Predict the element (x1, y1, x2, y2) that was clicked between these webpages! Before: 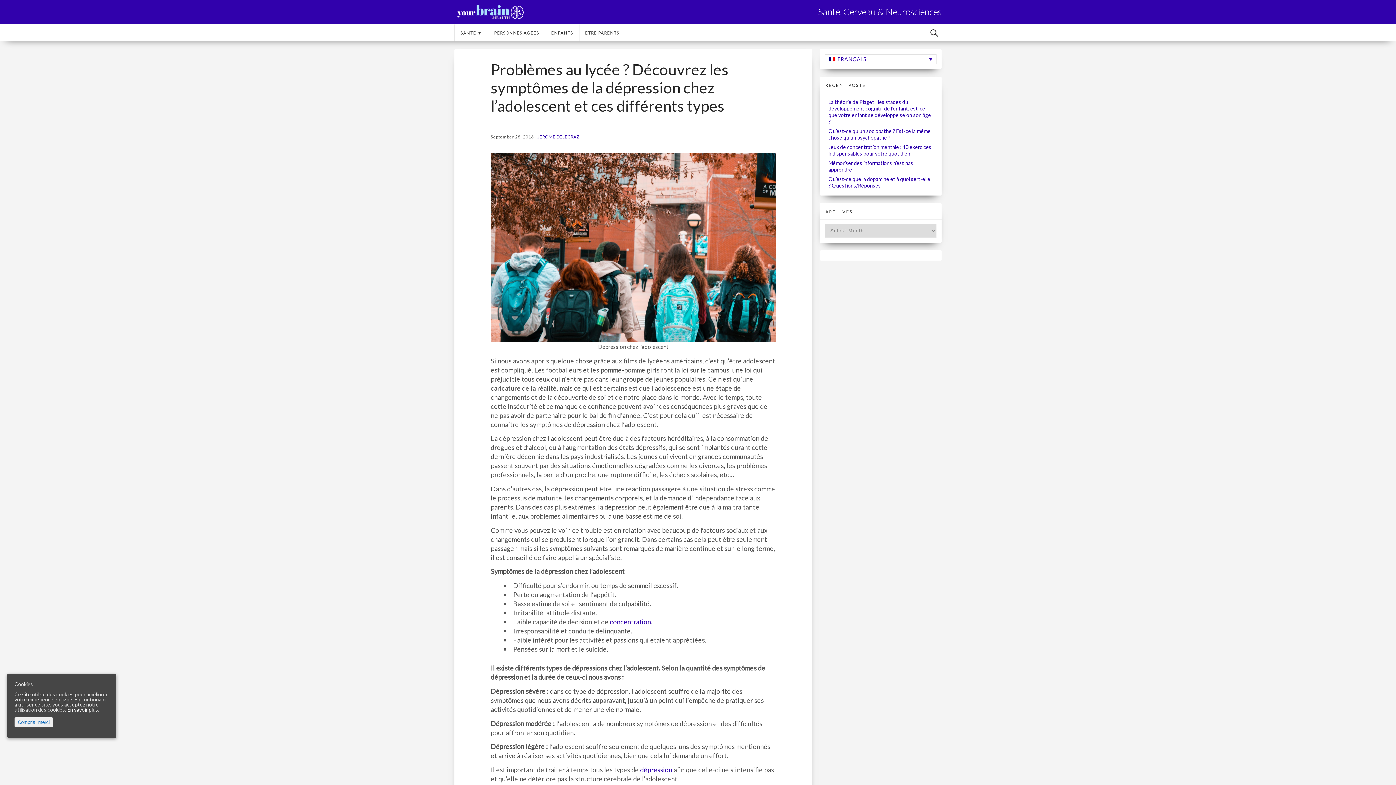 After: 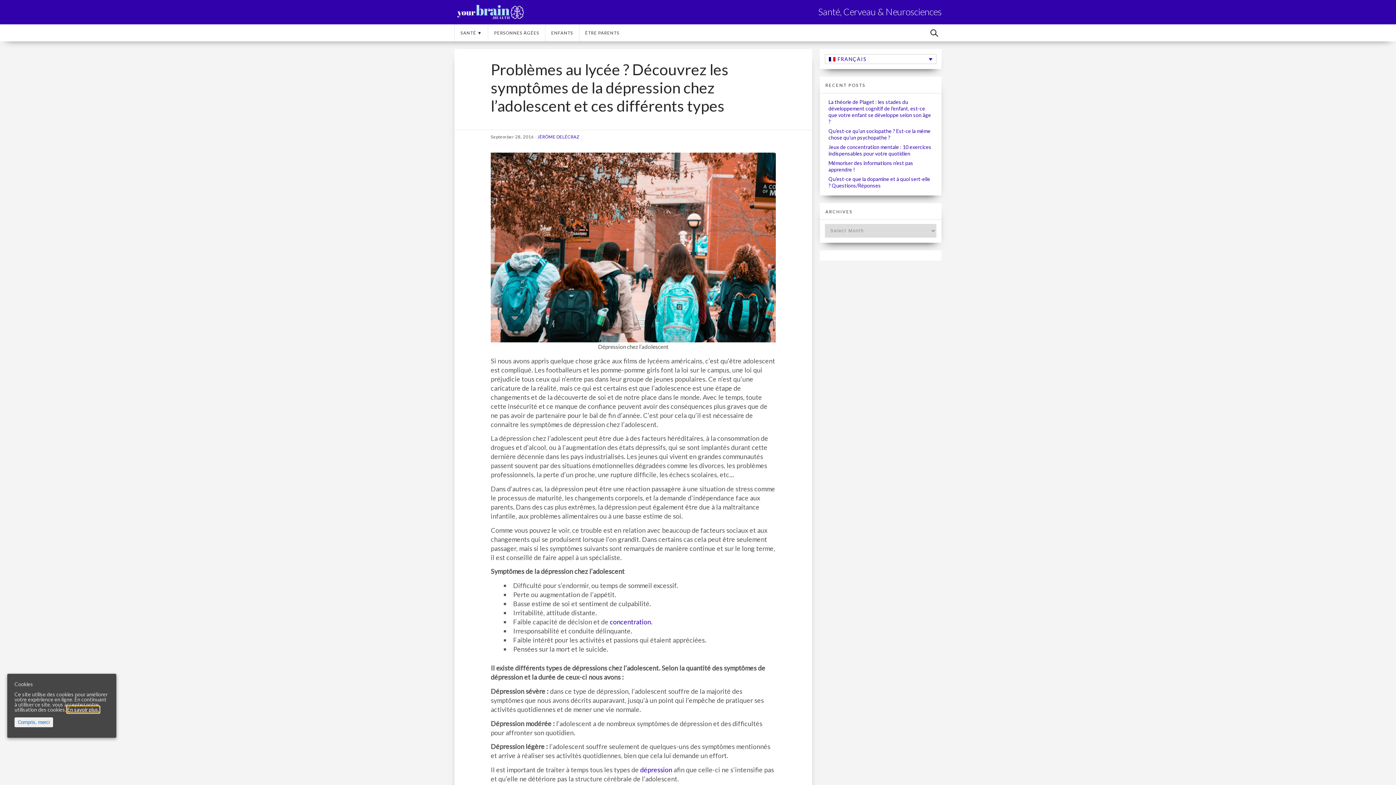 Action: bbox: (67, 707, 99, 713) label: En savoir plus.